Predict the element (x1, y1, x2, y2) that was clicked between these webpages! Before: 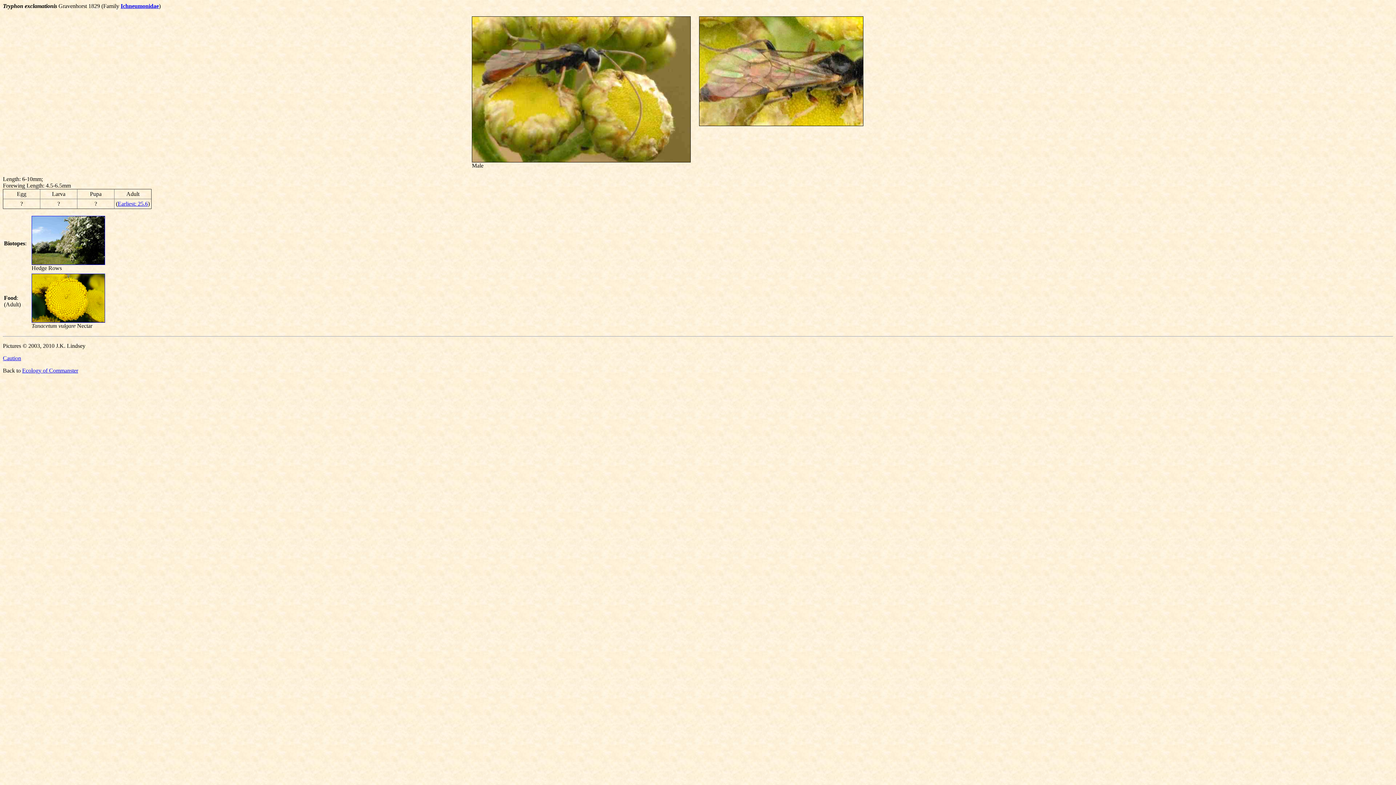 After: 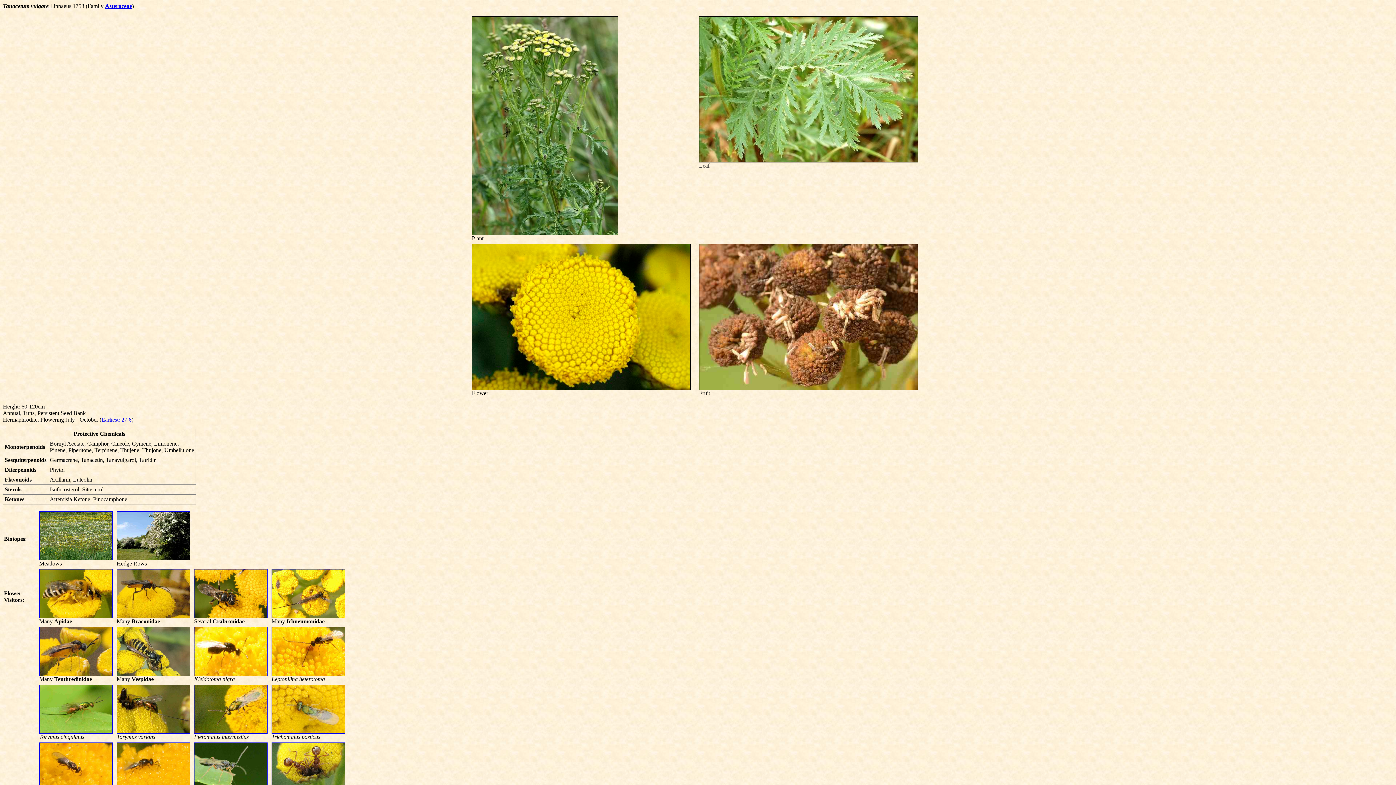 Action: bbox: (31, 317, 105, 324)